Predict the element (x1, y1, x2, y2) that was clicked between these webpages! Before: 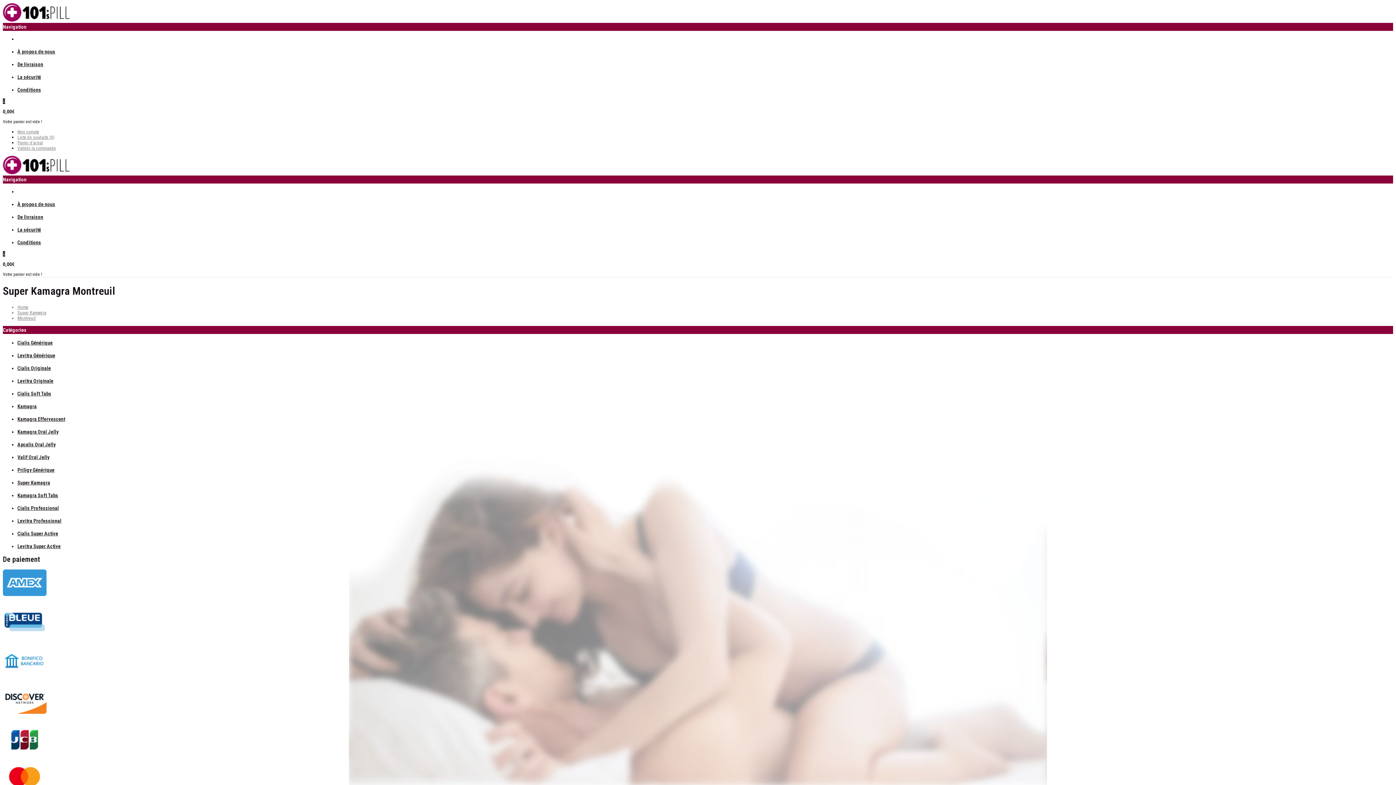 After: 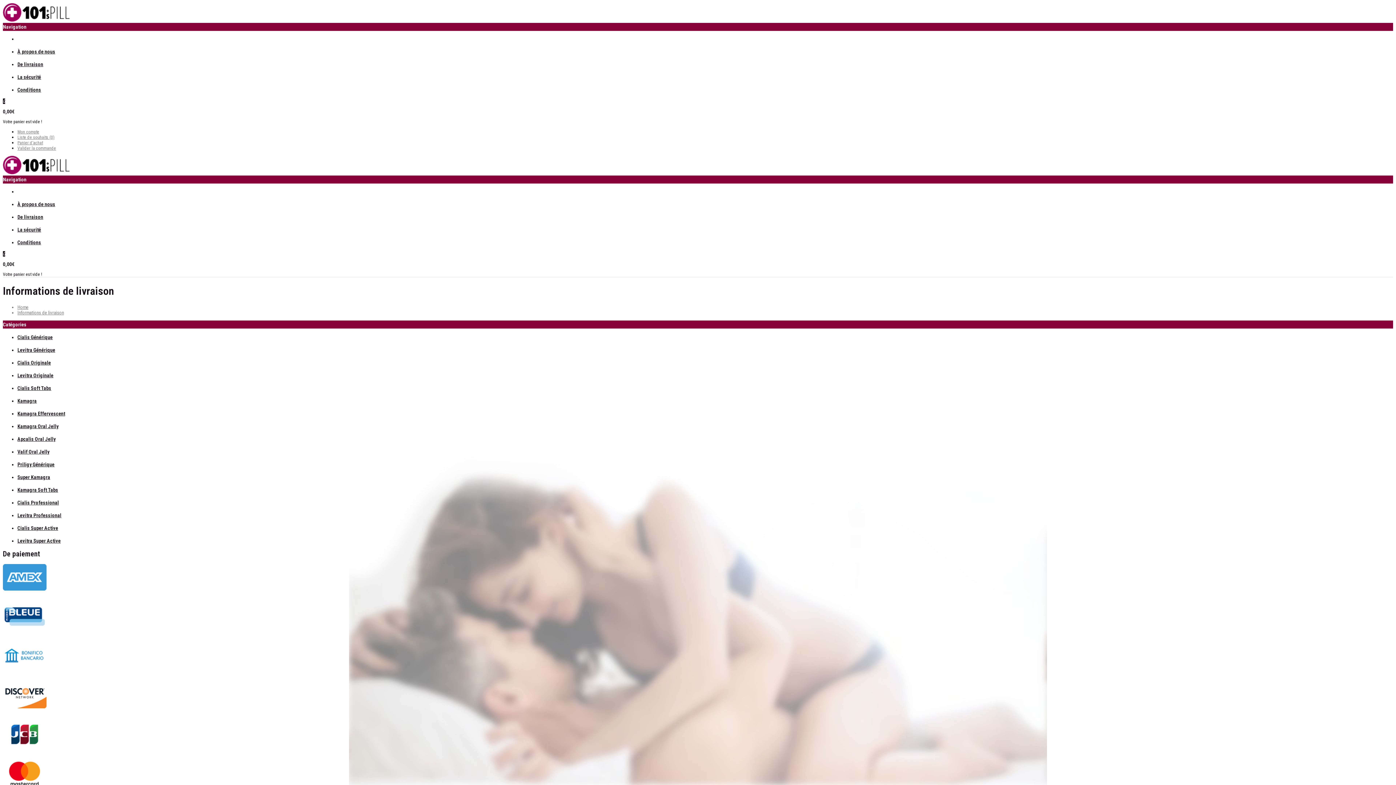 Action: label: De livraison bbox: (17, 61, 43, 67)